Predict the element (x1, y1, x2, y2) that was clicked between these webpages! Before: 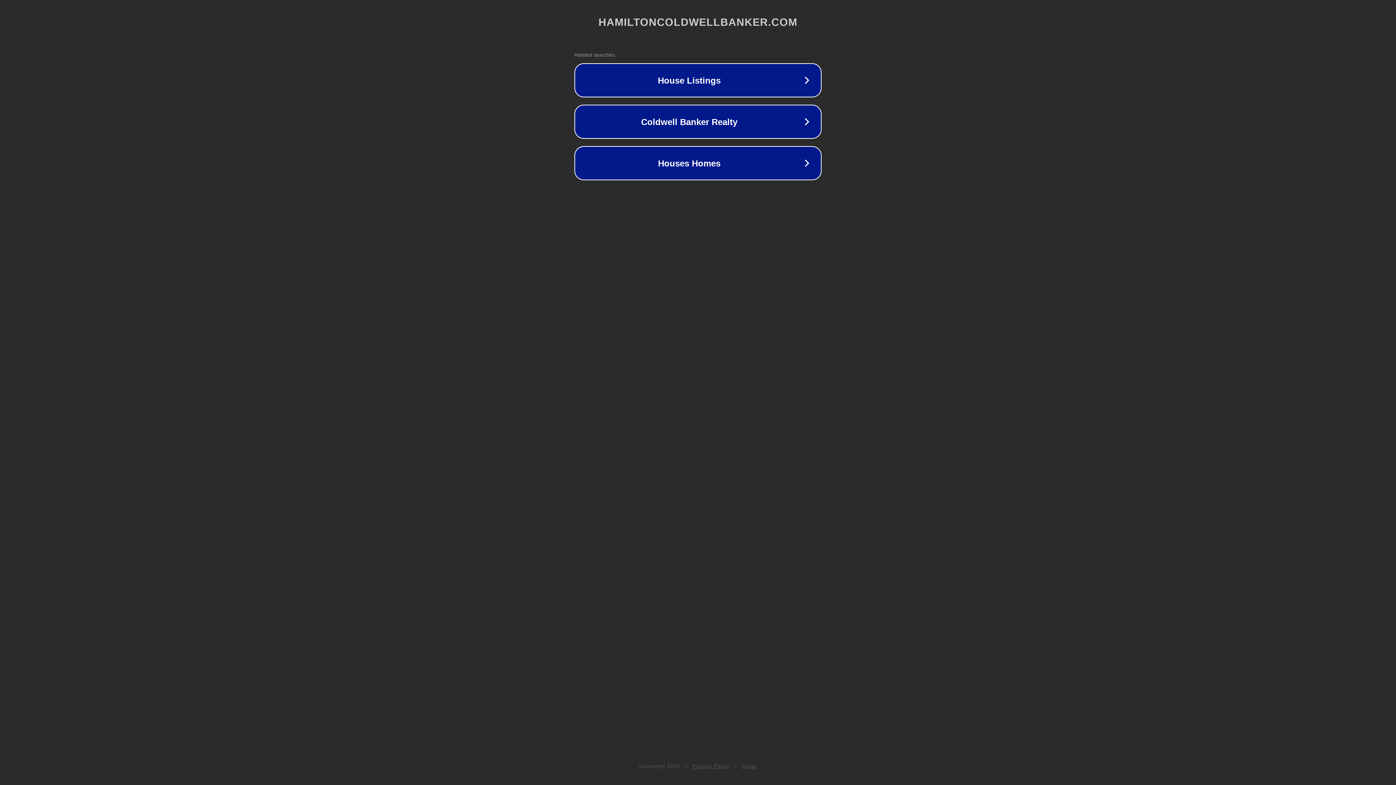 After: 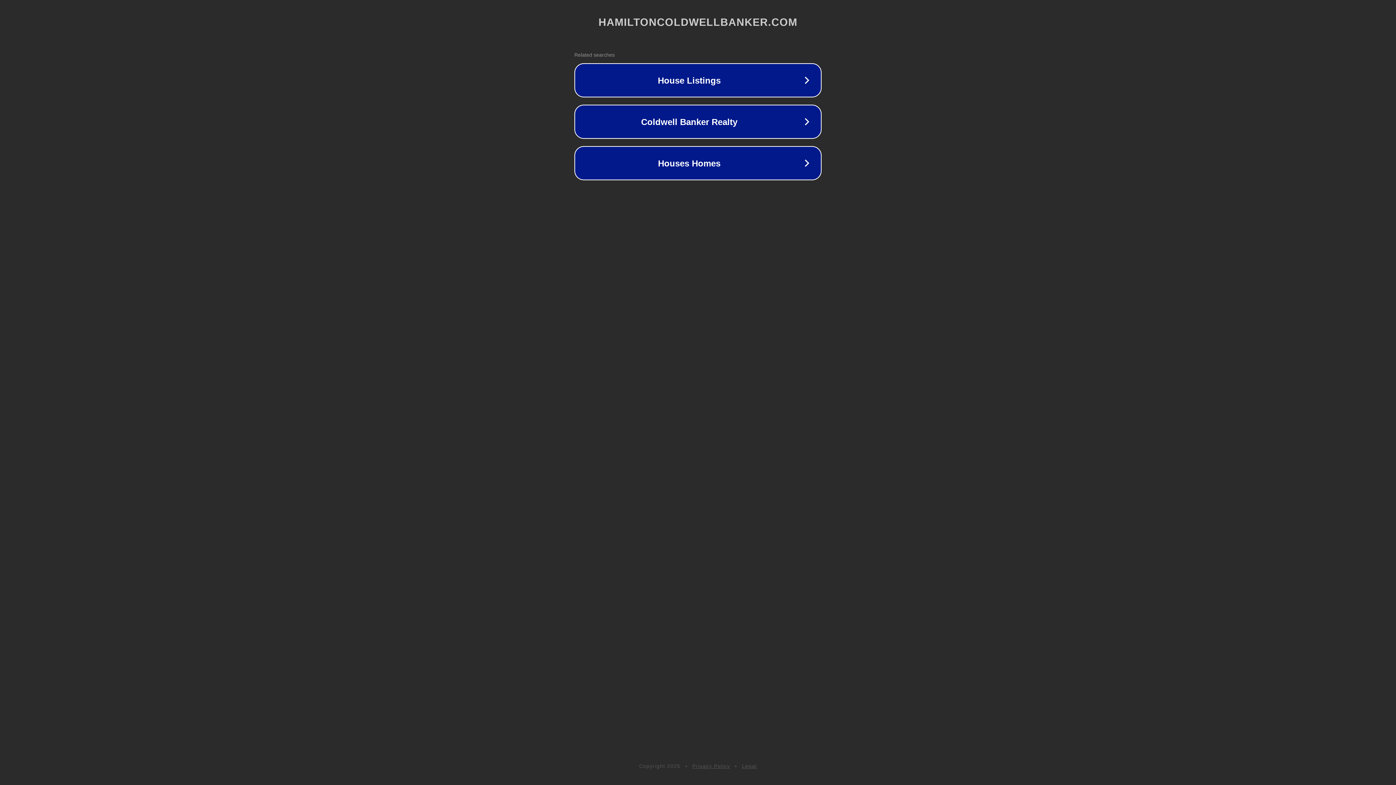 Action: bbox: (692, 763, 730, 769) label: Privacy Policy